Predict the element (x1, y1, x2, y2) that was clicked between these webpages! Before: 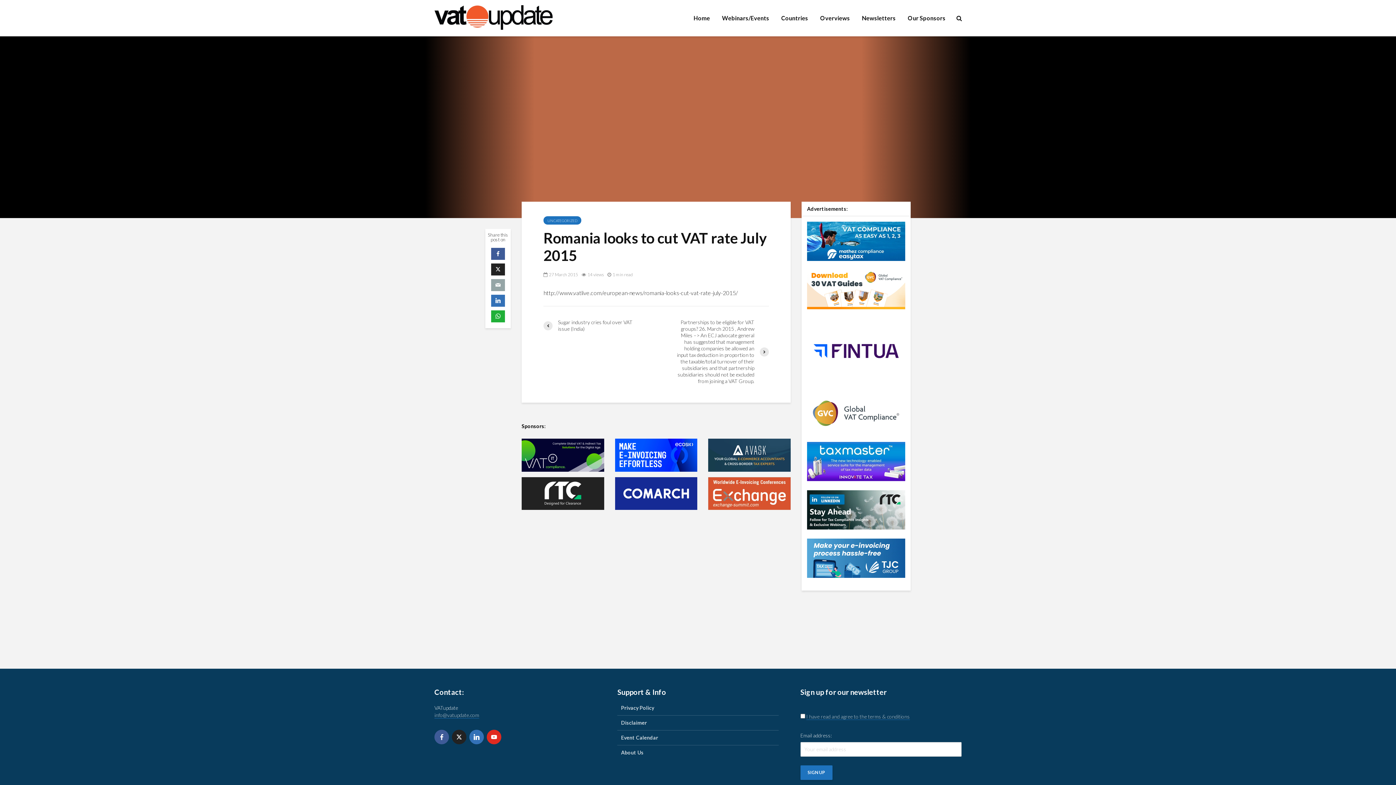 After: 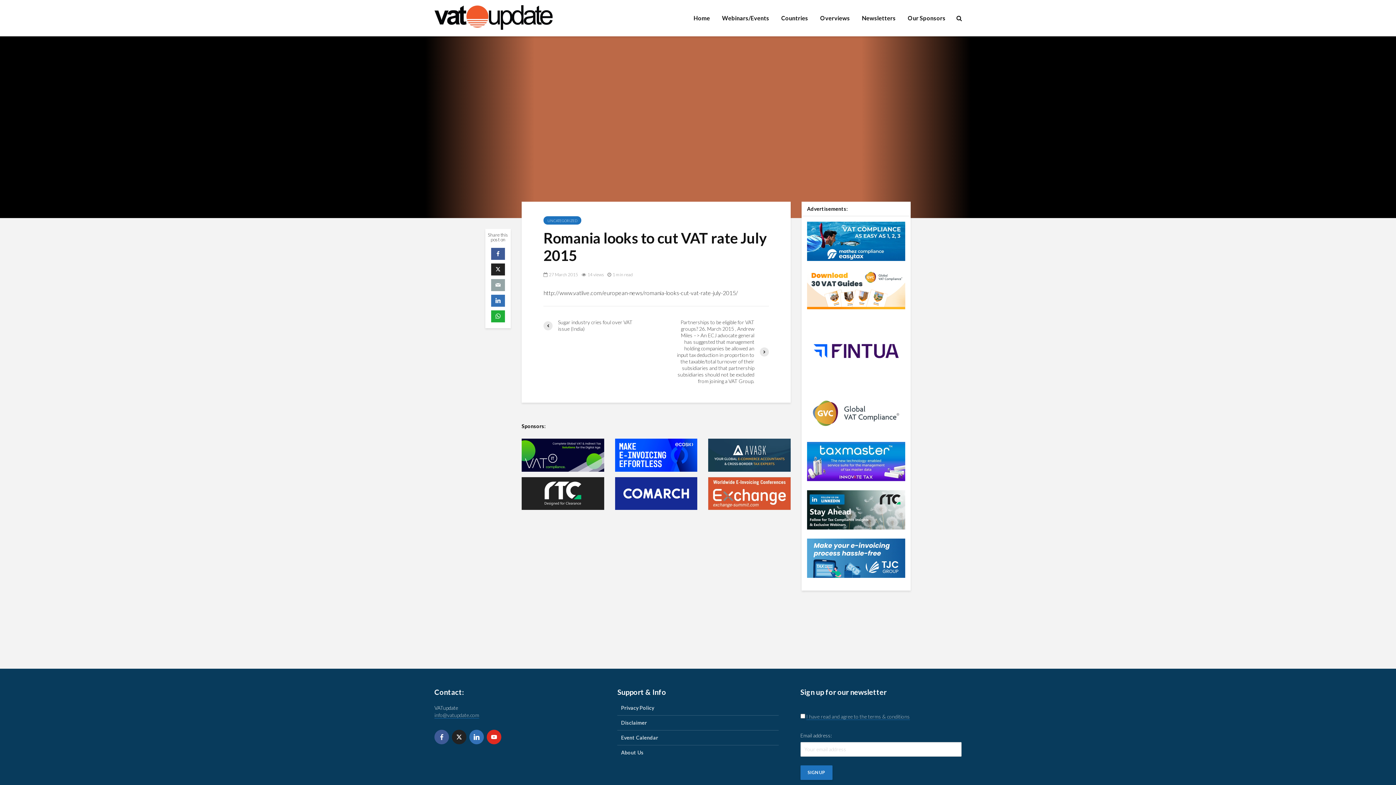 Action: bbox: (708, 438, 790, 471)